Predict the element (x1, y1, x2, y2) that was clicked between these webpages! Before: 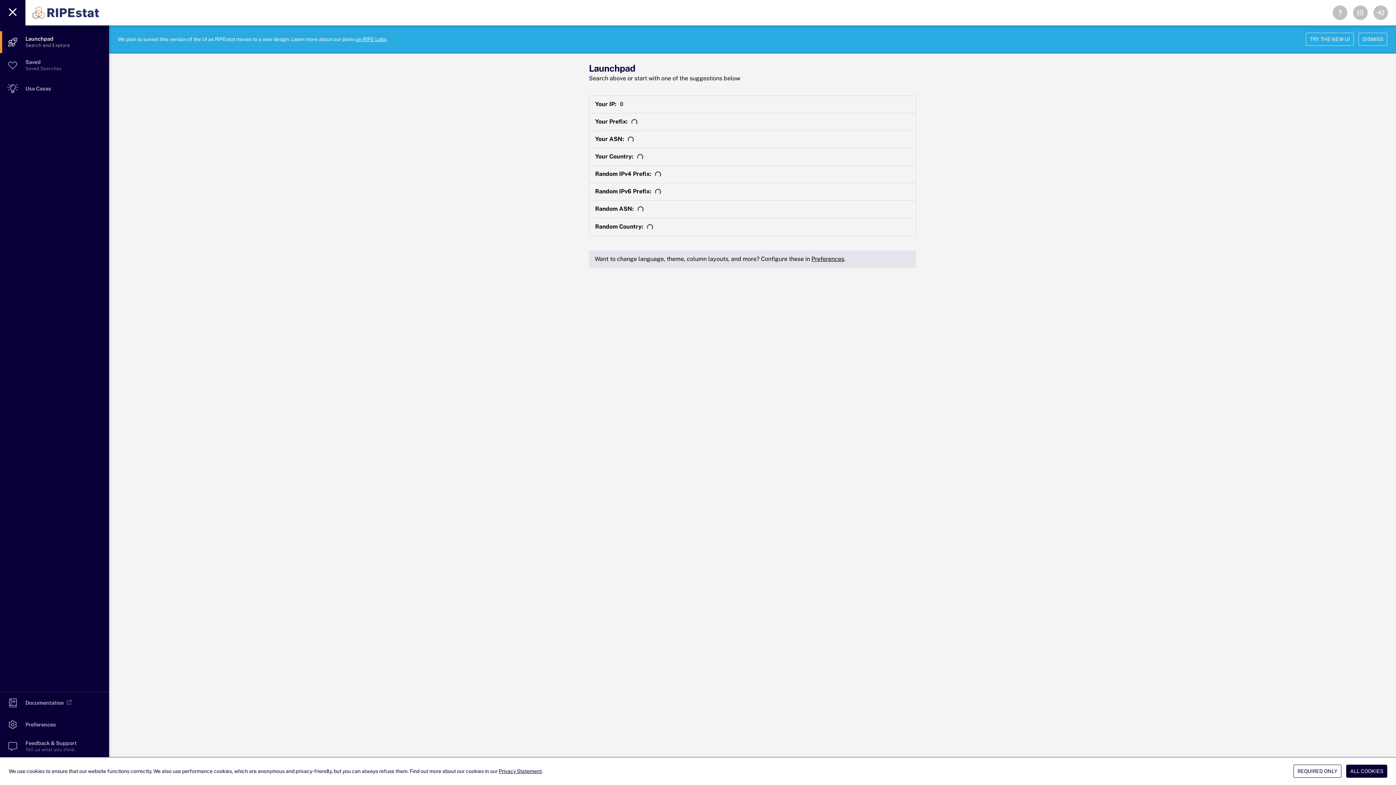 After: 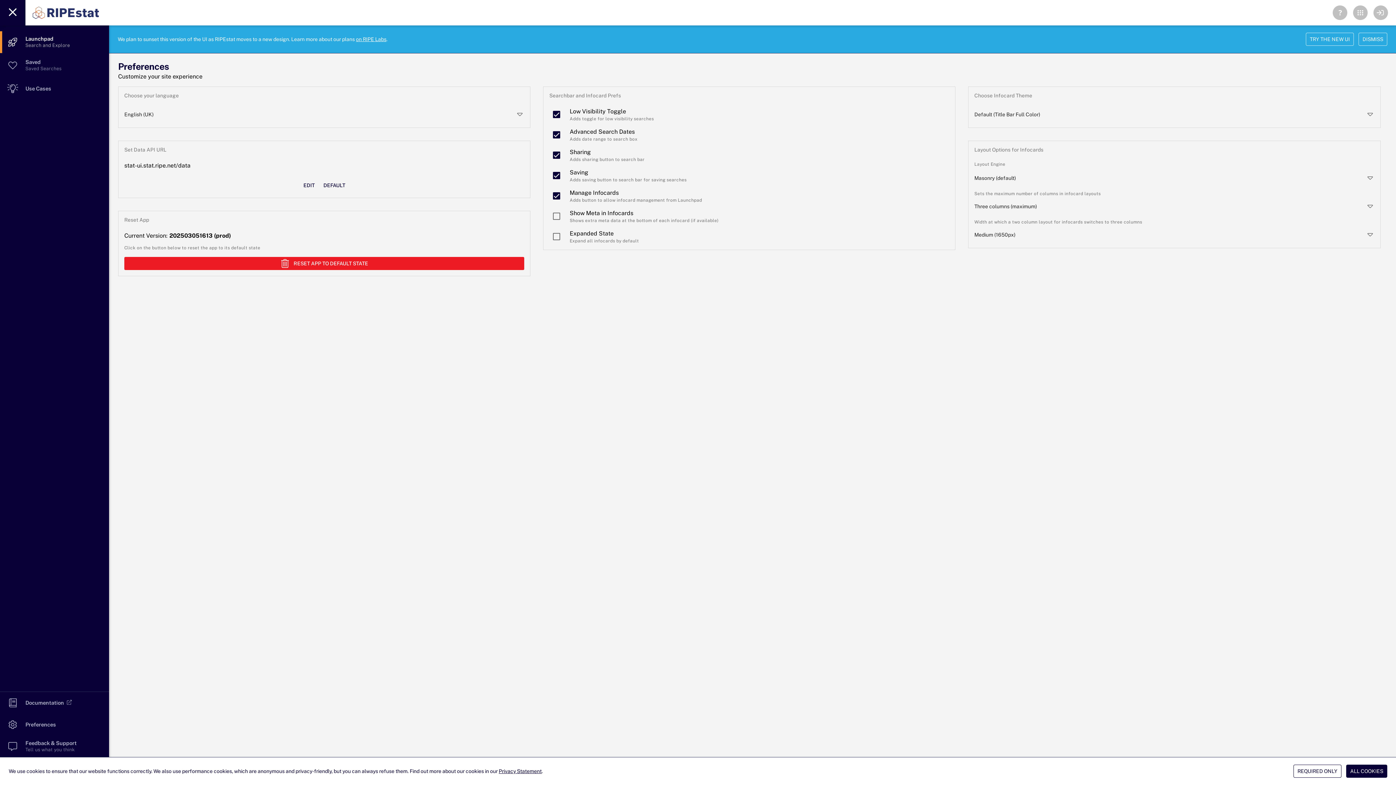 Action: bbox: (811, 255, 844, 262) label: Preferences